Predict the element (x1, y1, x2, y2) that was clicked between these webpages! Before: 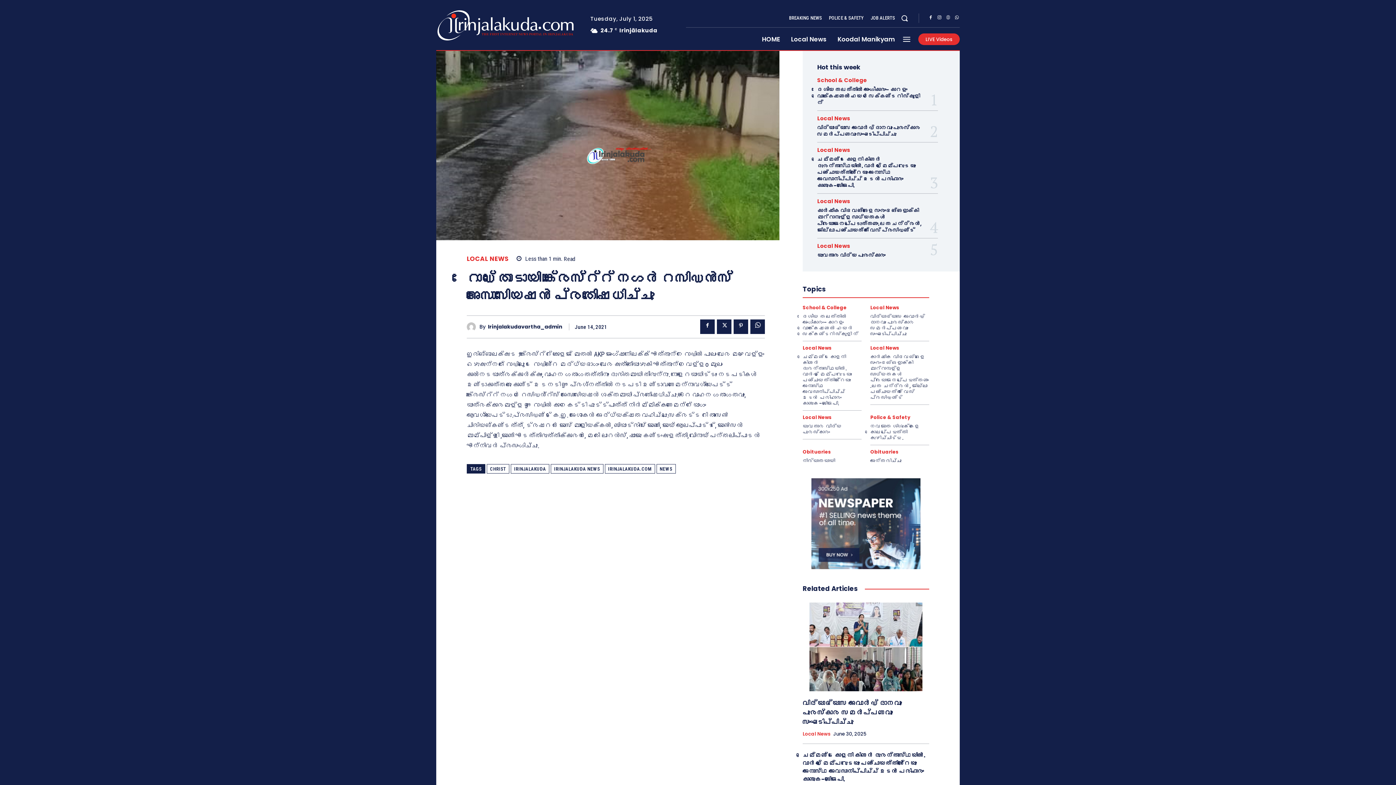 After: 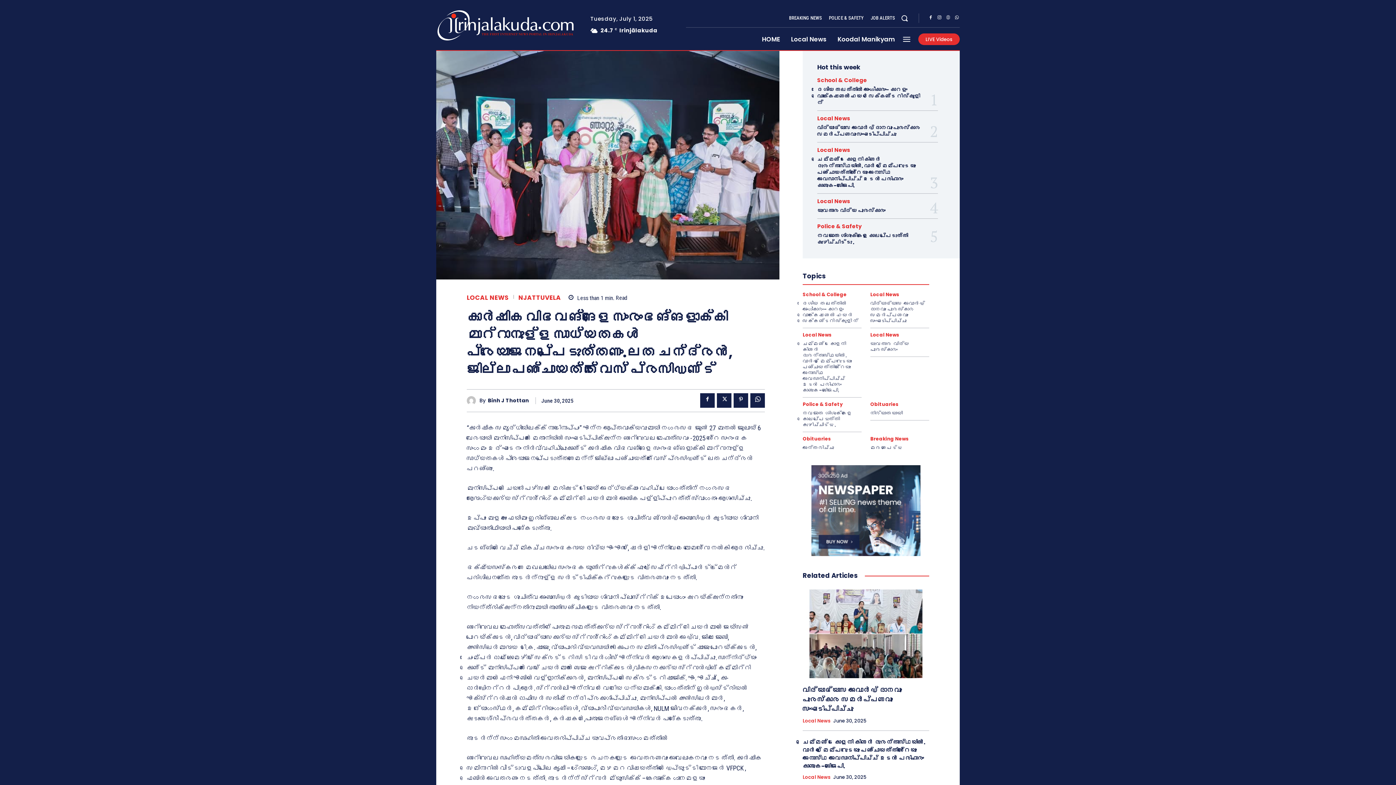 Action: label: കാർഷിക വിഭവങ്ങളെ സംരംഭങ്ങളാക്കി മാറ്റാനുള്ള സാധ്യതകൾ പ്രയോജനപ്പെടുത്തണം.ലത ചന്ദ്രൻ, ജില്ലാ പഞ്ചായത്ത് വൈസ് പ്രസിഡണ്ട് bbox: (817, 206, 921, 234)